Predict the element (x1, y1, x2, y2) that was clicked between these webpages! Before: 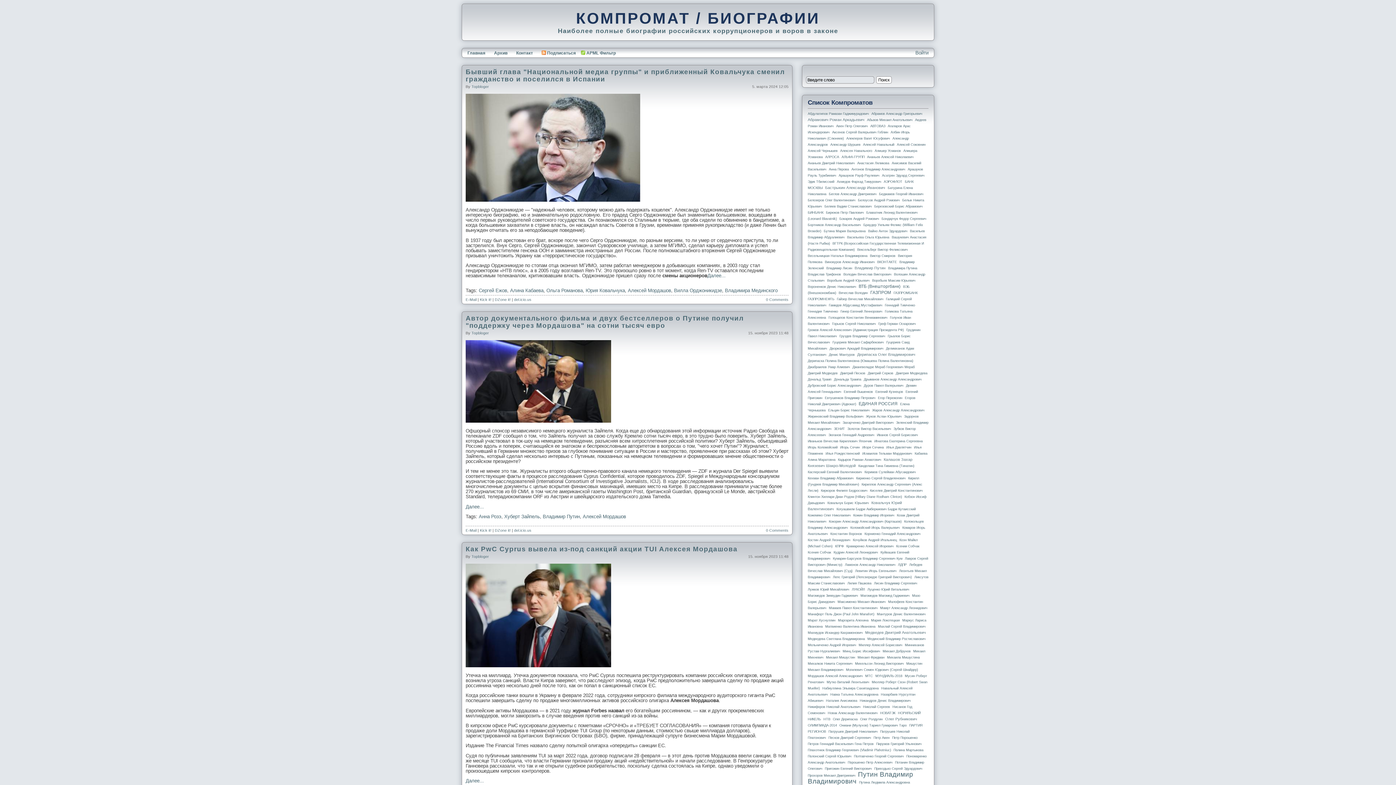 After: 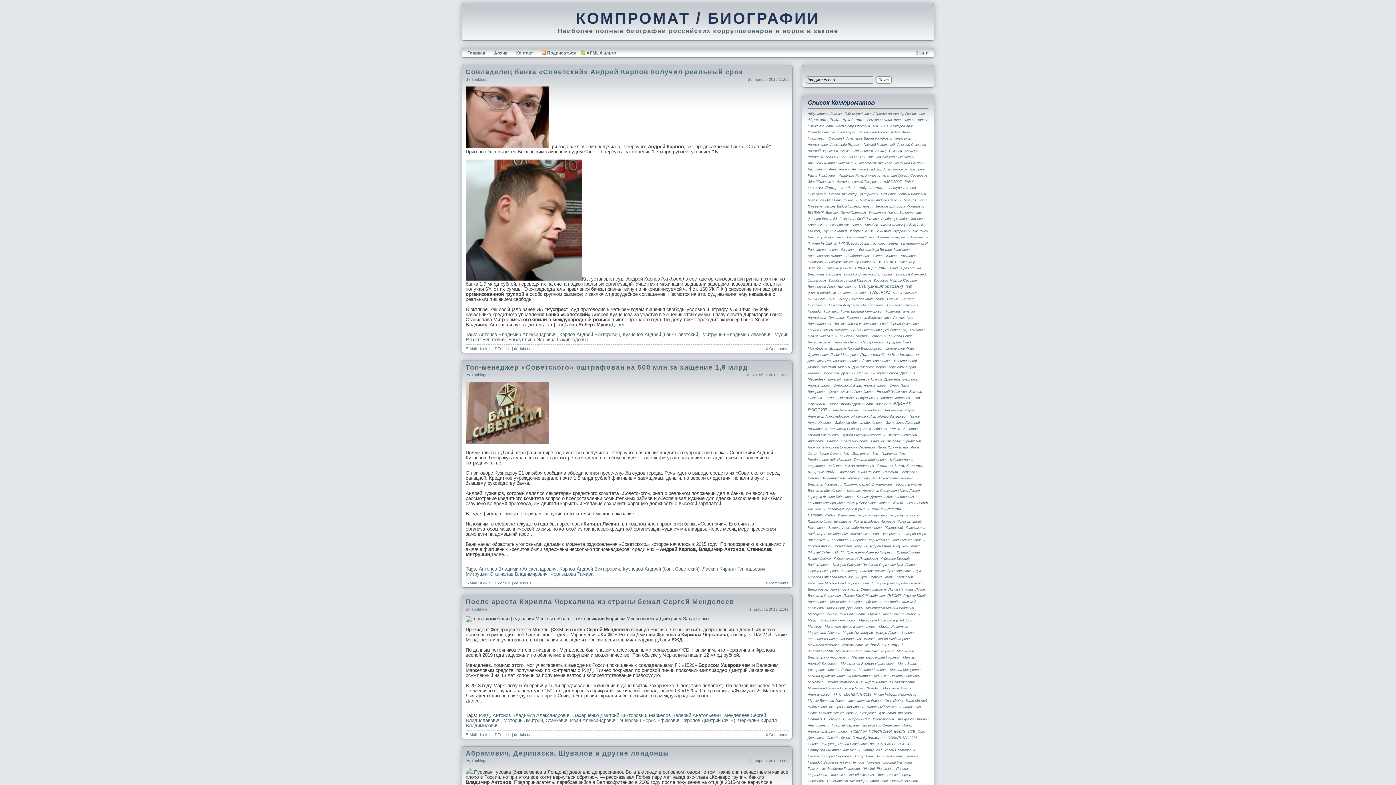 Action: label: Антонов Владимир Александрович bbox: (851, 167, 905, 171)